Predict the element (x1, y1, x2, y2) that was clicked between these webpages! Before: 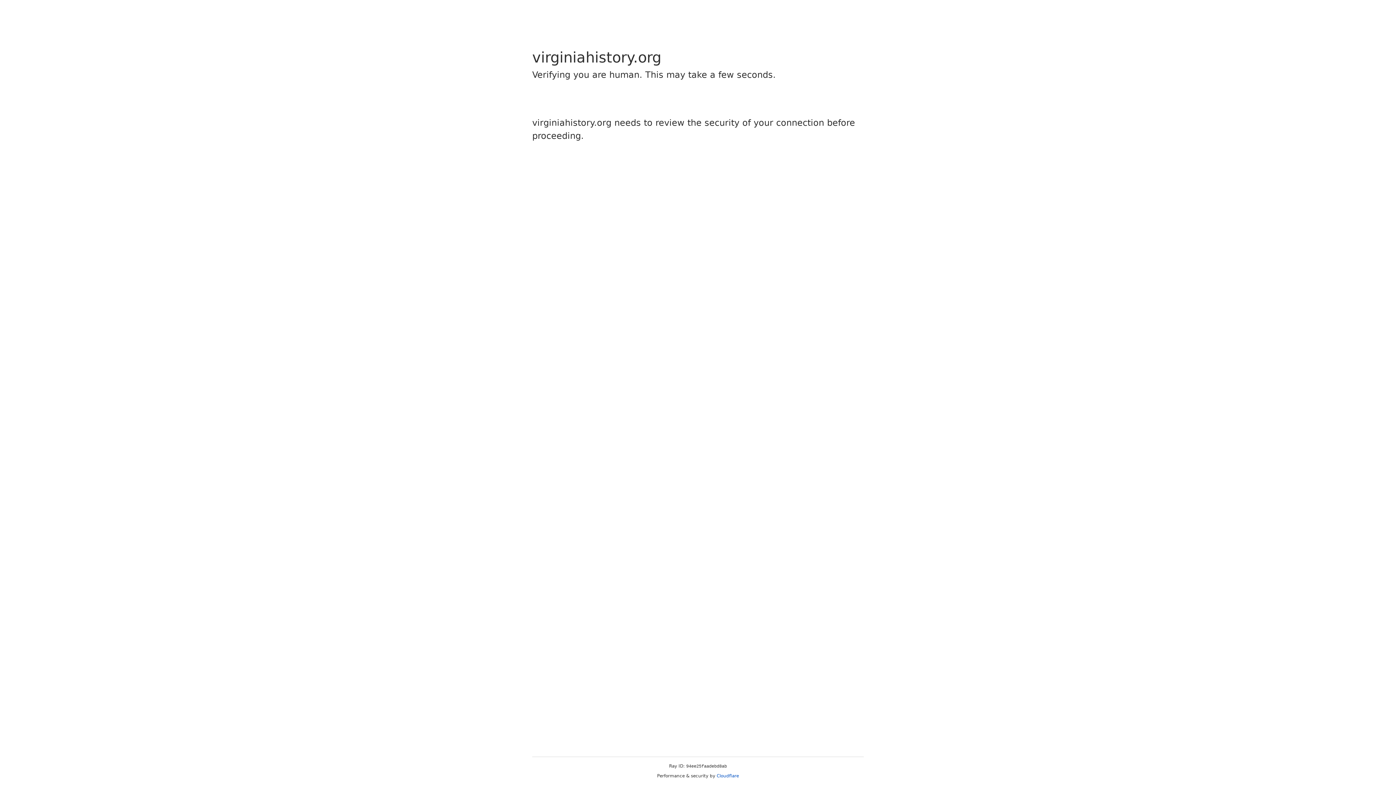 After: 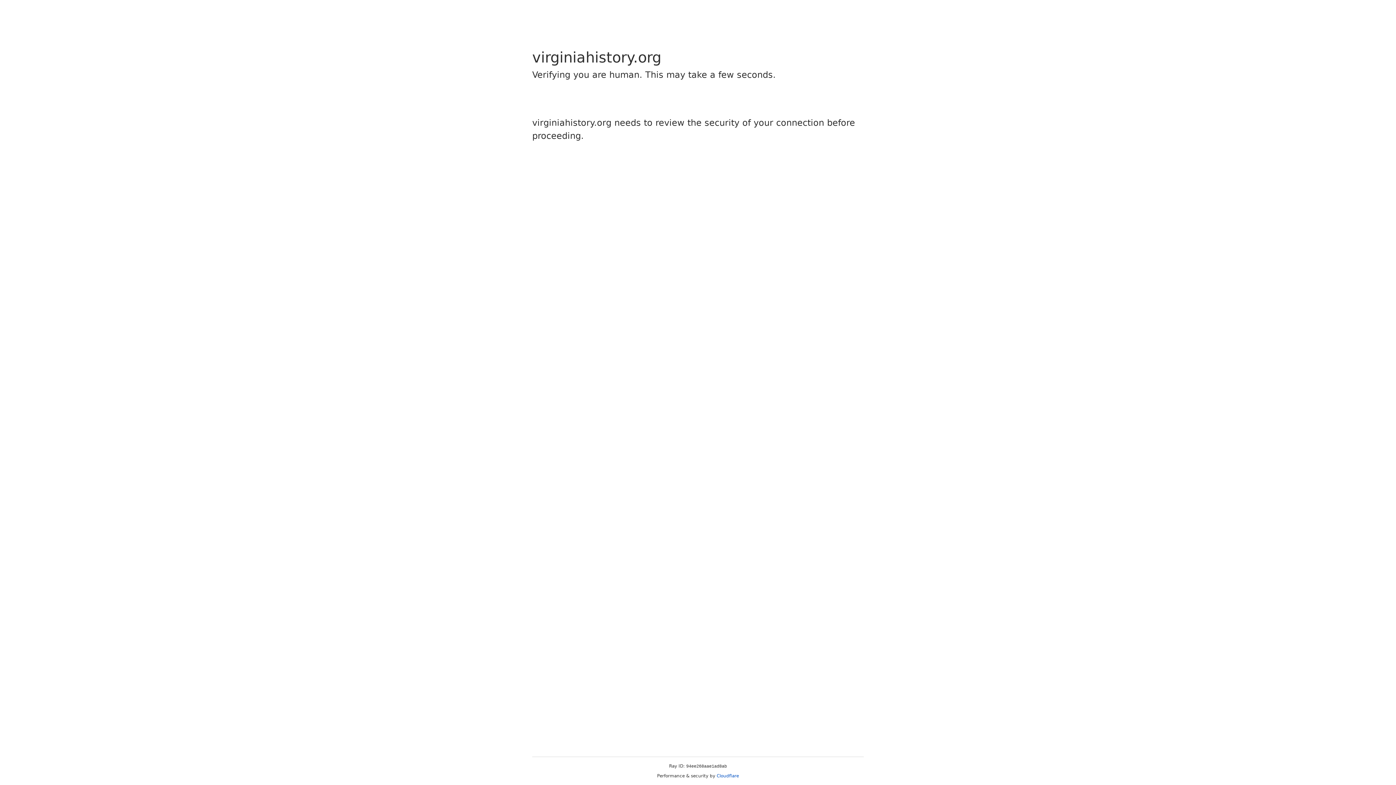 Action: label: Cloudflare bbox: (716, 773, 739, 778)